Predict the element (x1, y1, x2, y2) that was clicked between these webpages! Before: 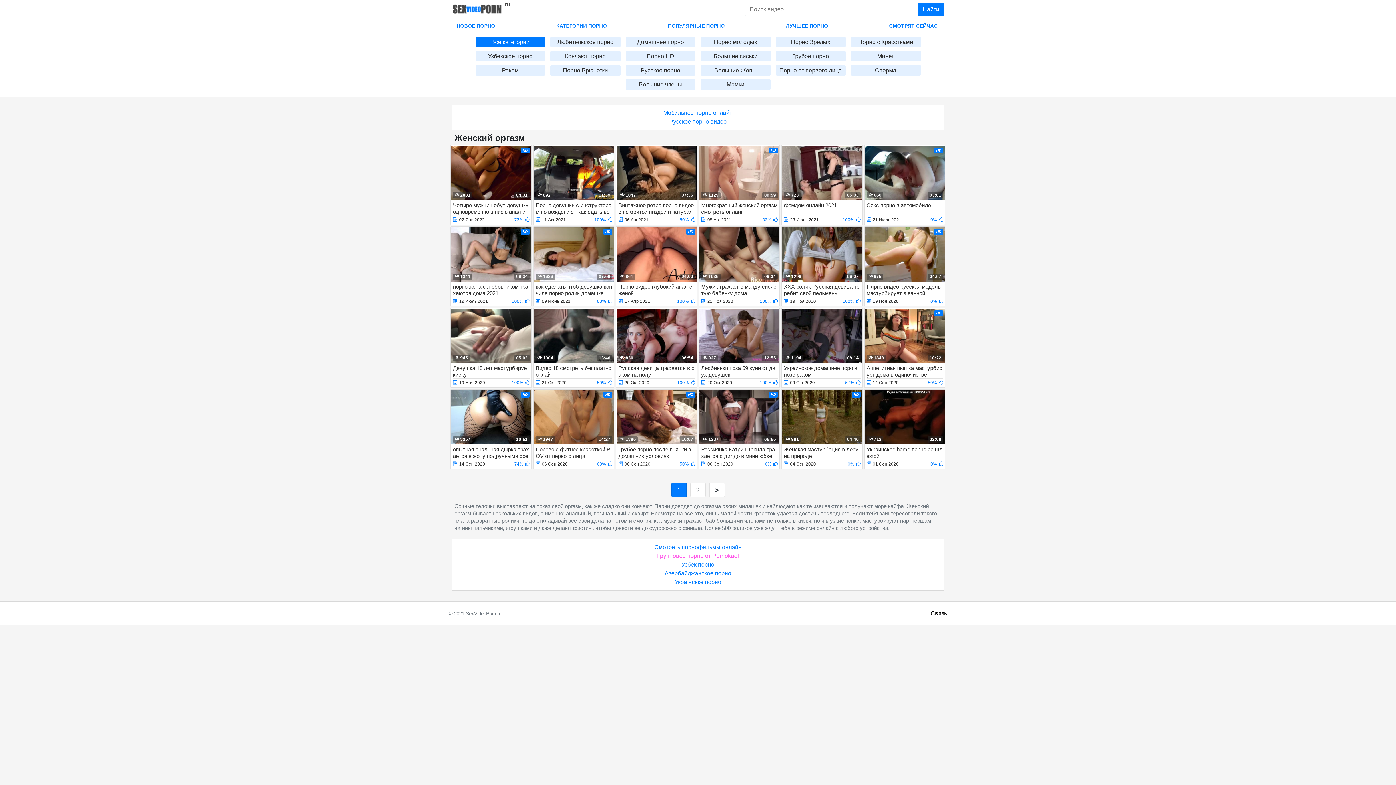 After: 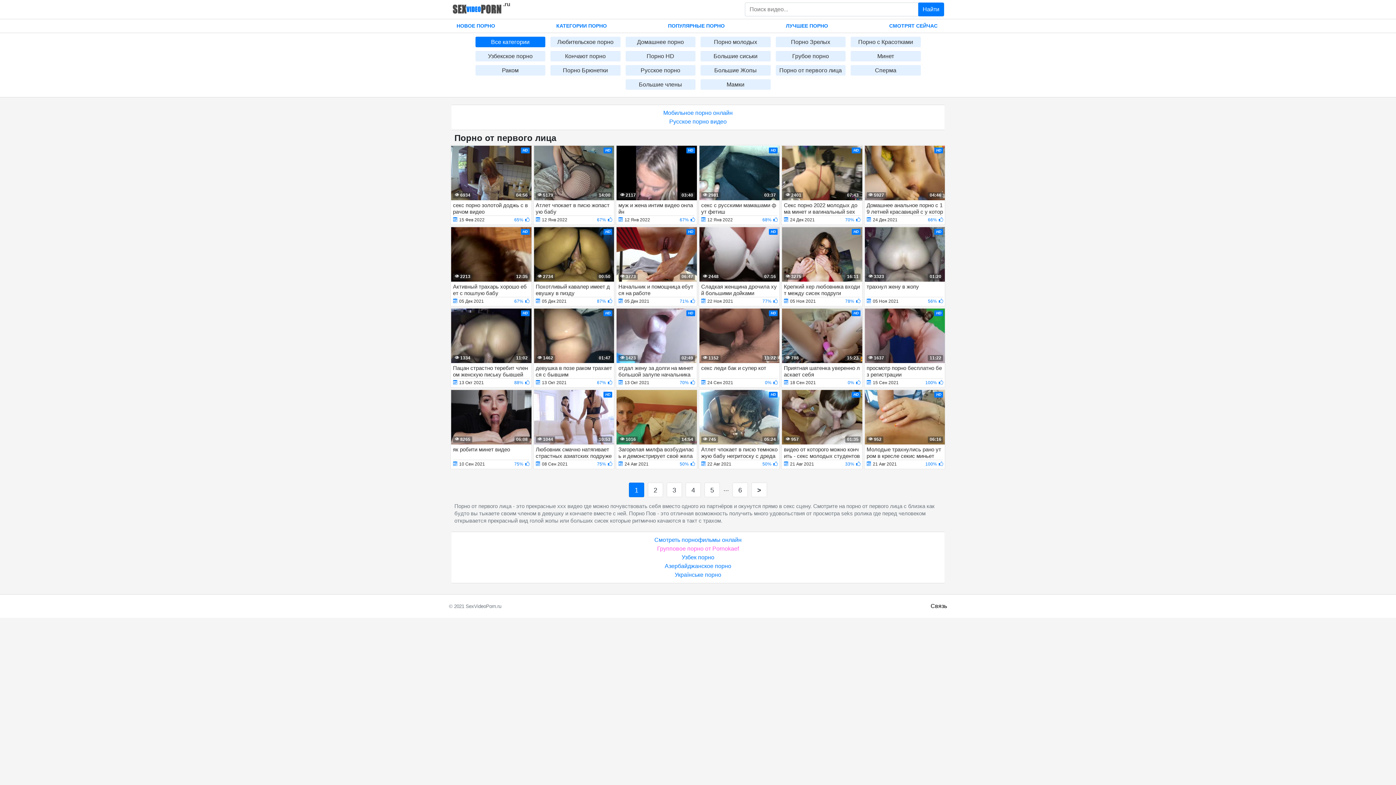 Action: bbox: (775, 65, 845, 75) label: Порно от первого лица